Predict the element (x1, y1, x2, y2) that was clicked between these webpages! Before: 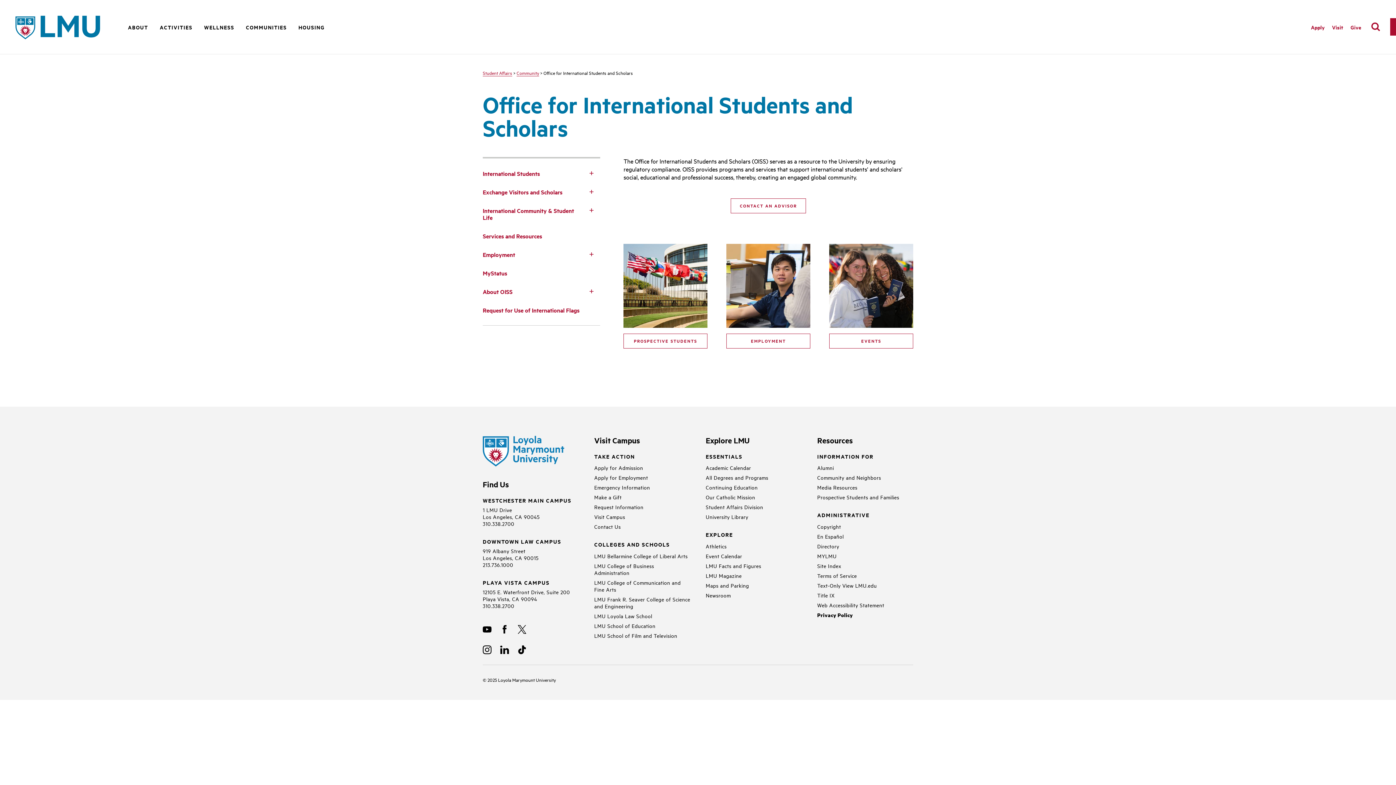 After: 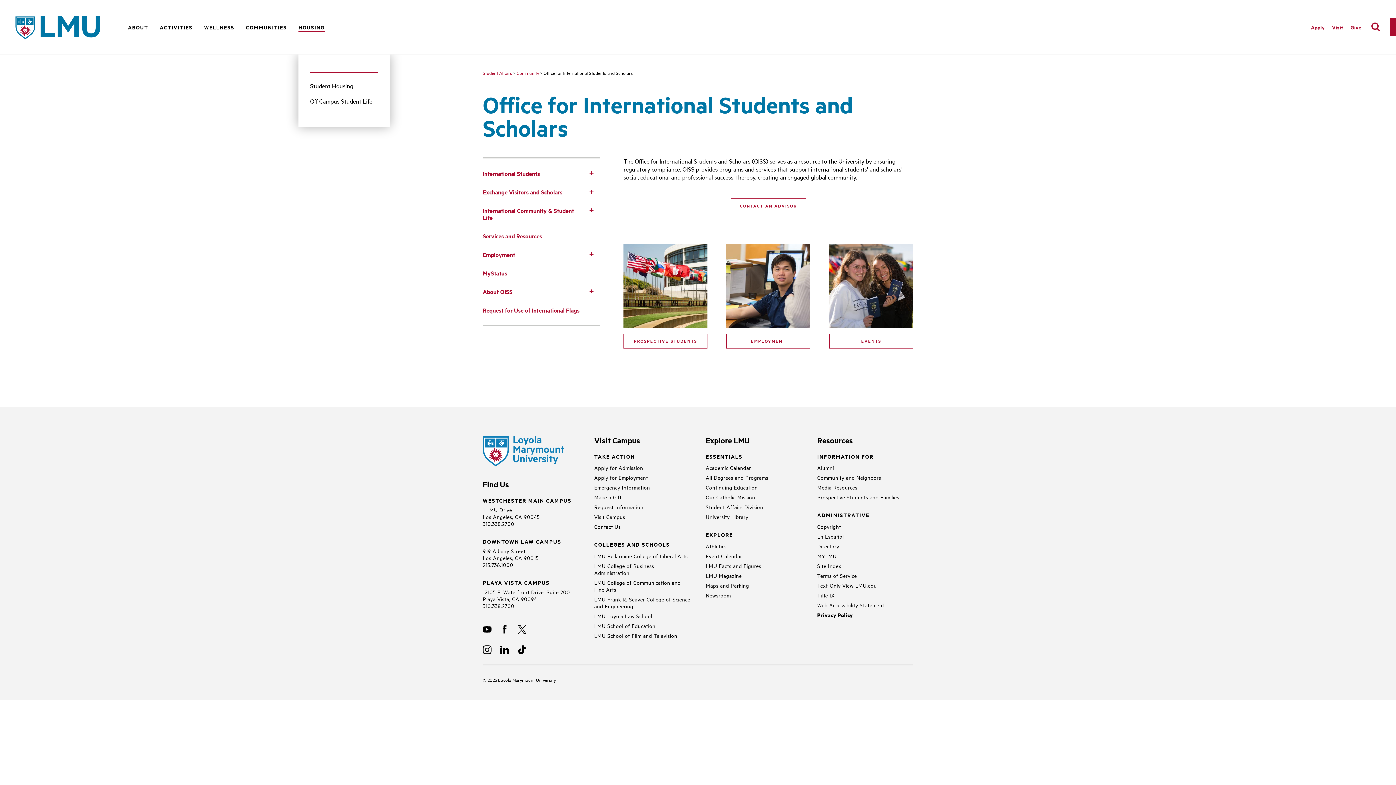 Action: label: Housing bbox: (298, 23, 324, 32)